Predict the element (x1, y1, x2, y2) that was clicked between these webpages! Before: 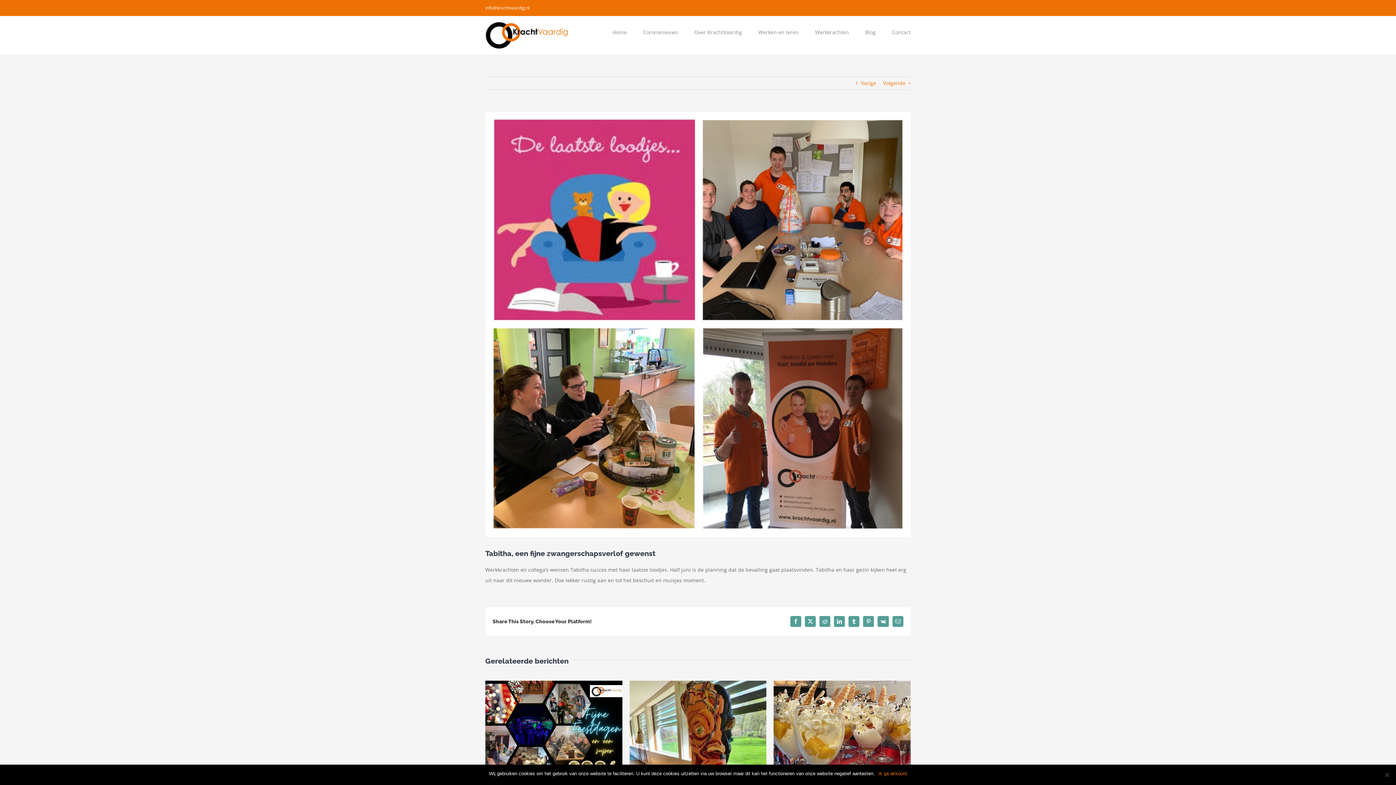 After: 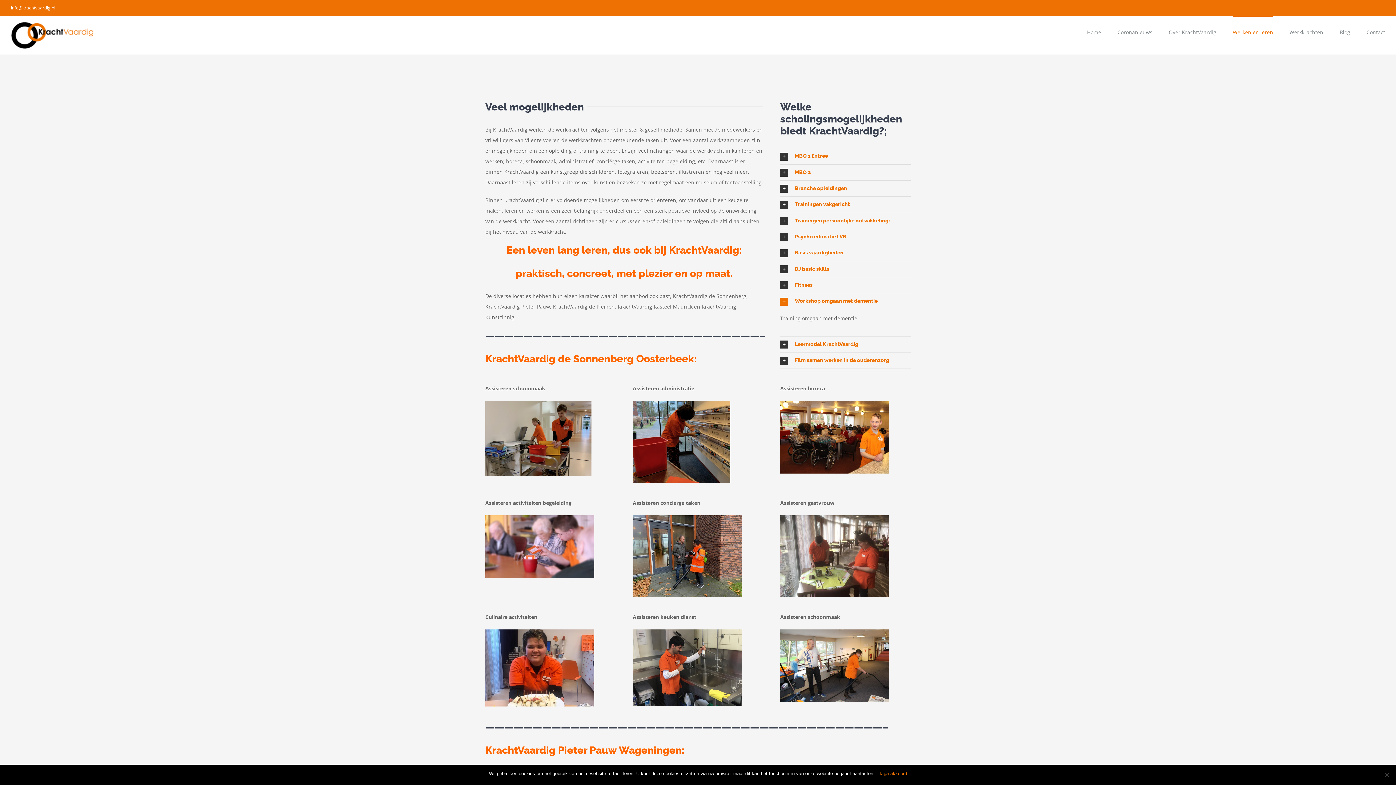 Action: label: Werken en leren bbox: (758, 16, 798, 47)